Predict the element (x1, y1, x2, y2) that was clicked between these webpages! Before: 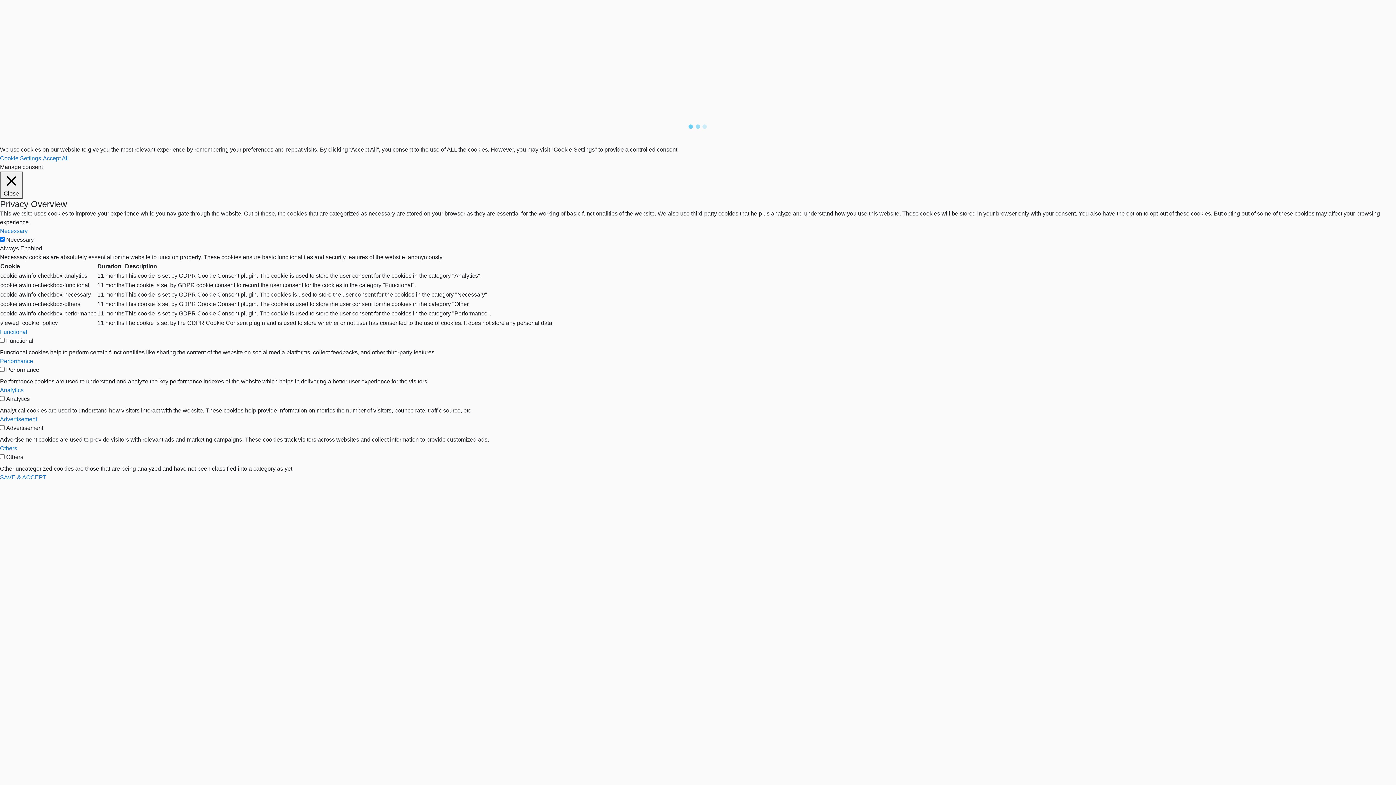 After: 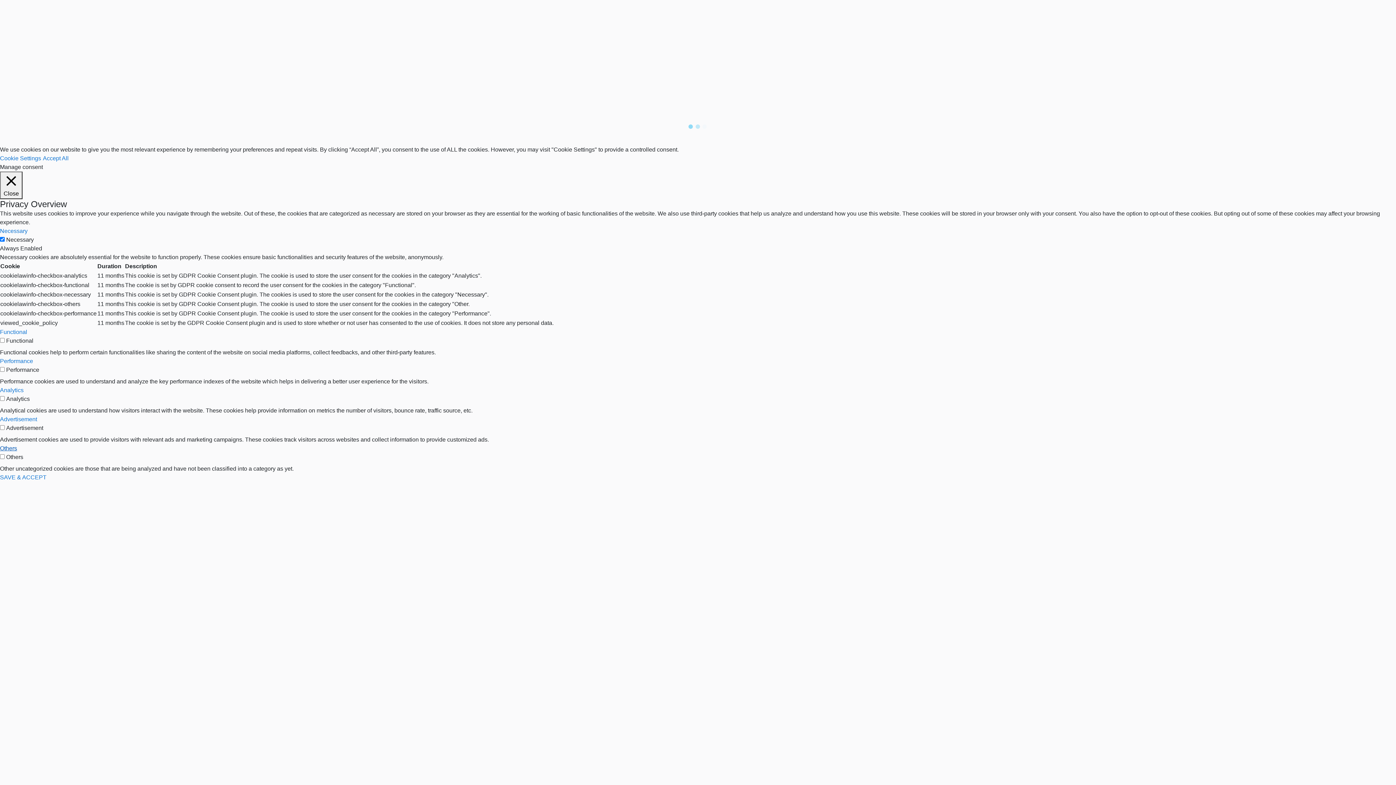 Action: label: Others bbox: (0, 445, 17, 451)